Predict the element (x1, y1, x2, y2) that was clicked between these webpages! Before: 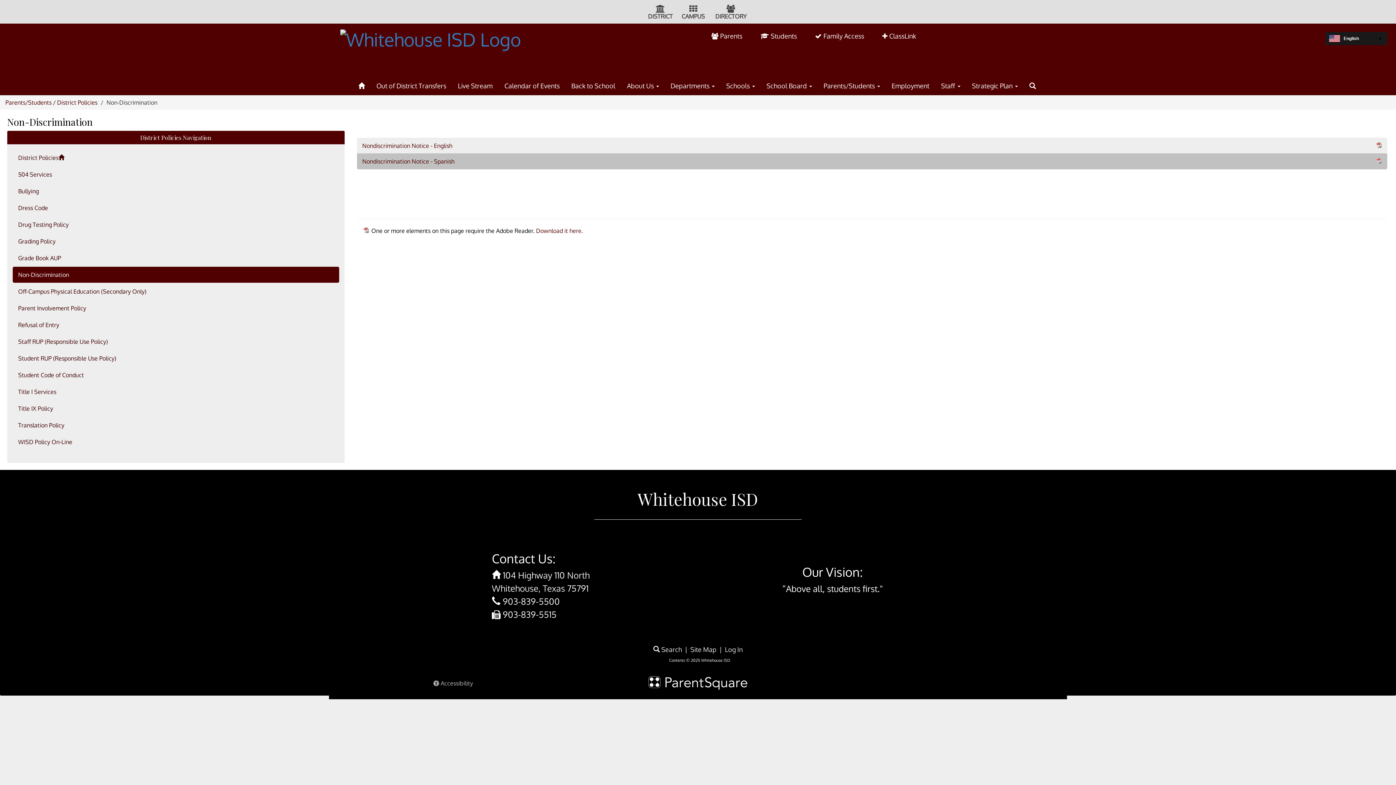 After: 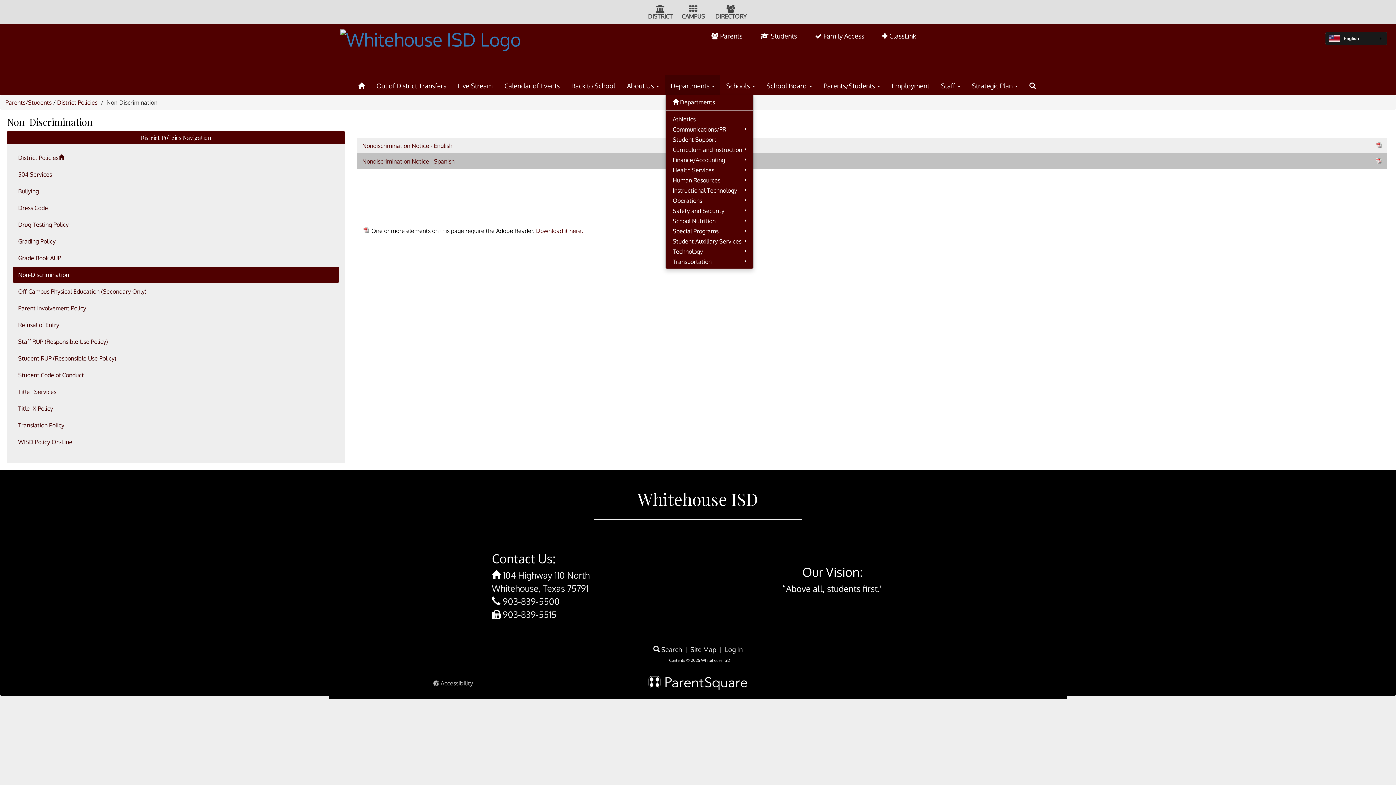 Action: label: Departments  bbox: (665, 74, 720, 94)